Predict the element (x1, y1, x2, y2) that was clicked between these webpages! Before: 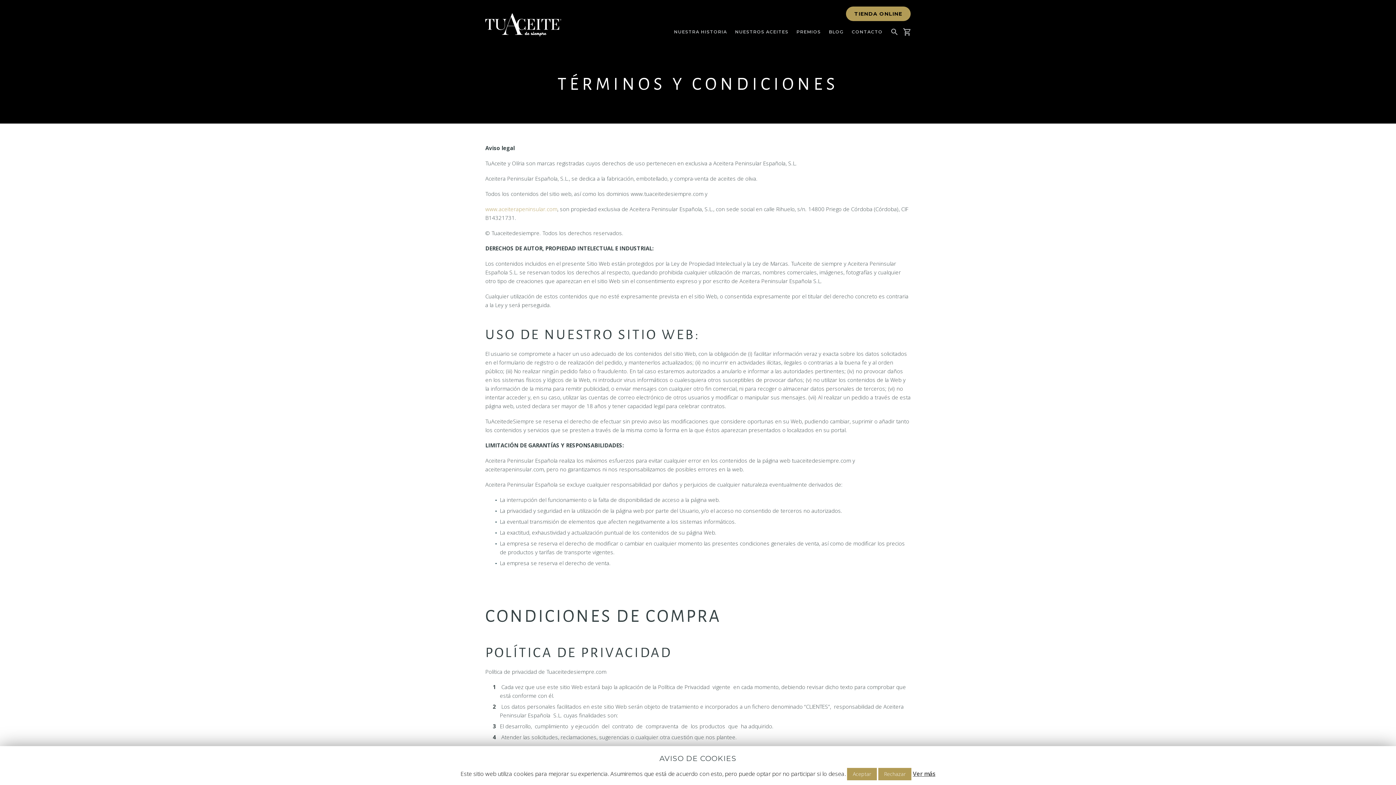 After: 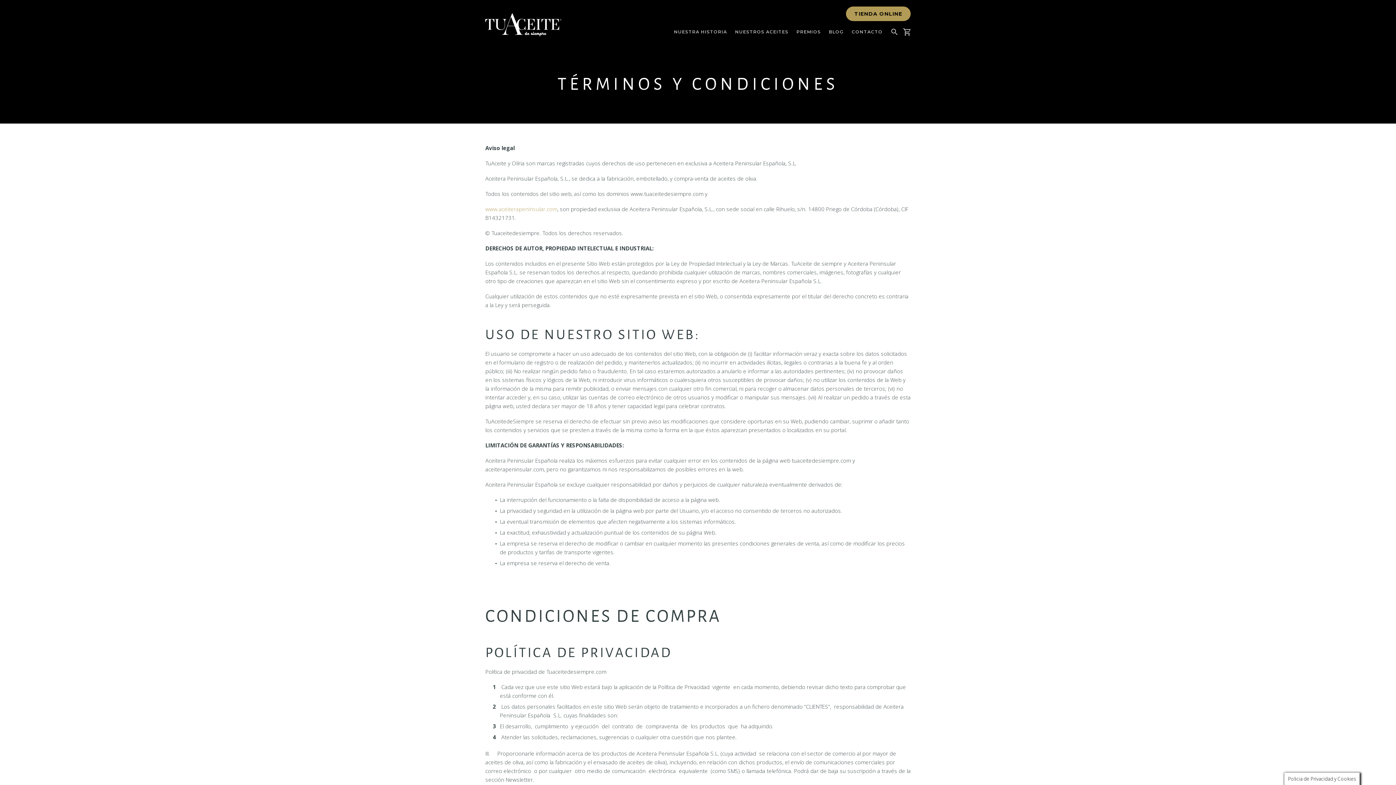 Action: bbox: (878, 768, 911, 780) label: Rechazar